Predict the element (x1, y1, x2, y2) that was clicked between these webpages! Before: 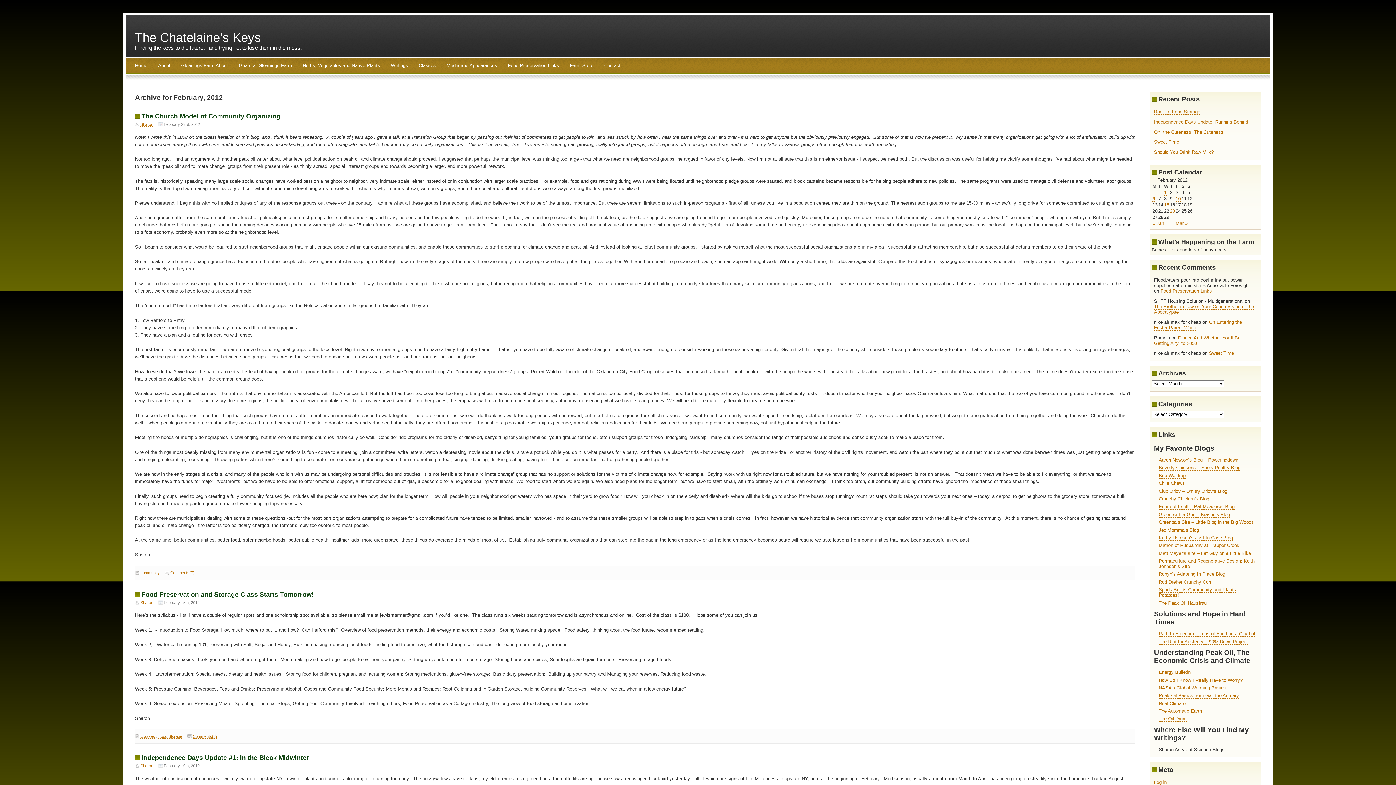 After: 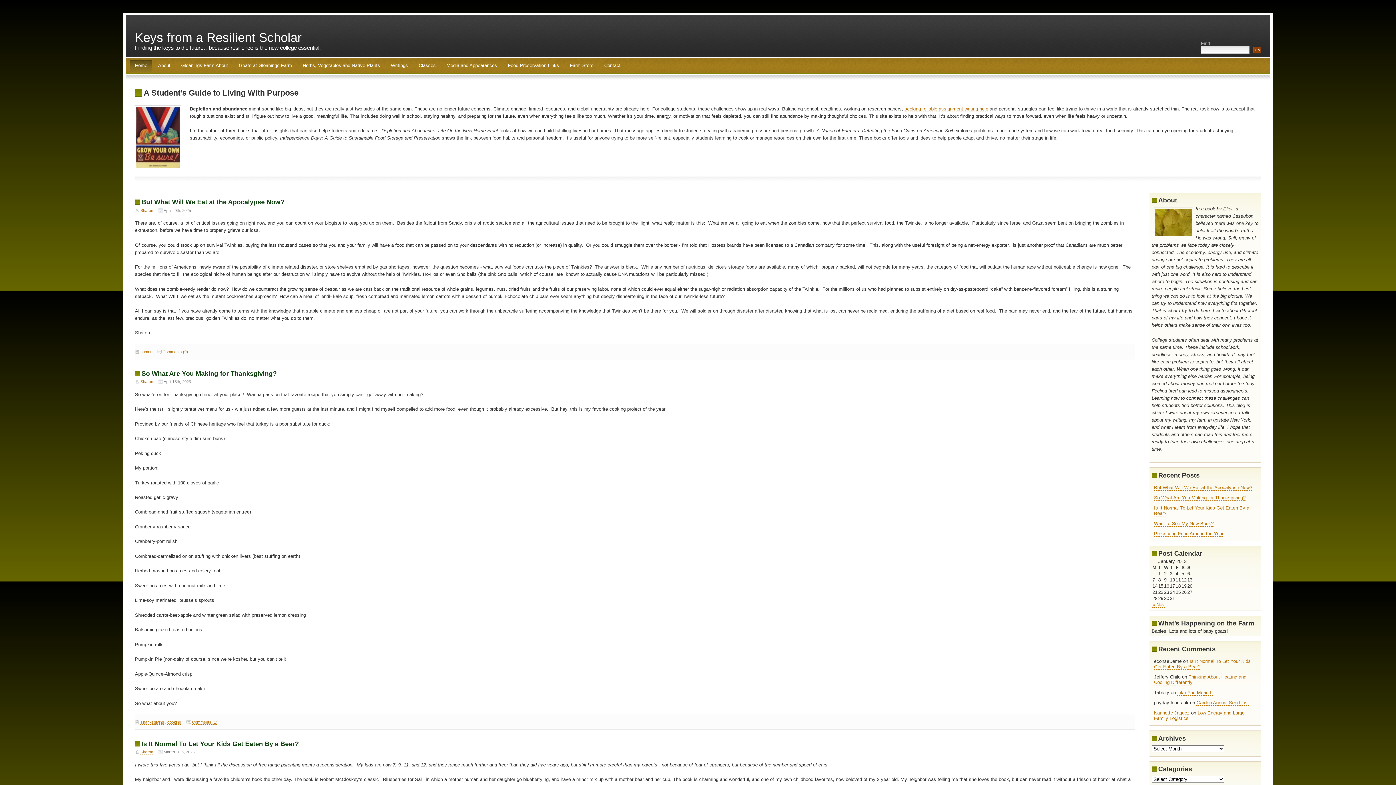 Action: bbox: (1164, 202, 1169, 208) label: 15